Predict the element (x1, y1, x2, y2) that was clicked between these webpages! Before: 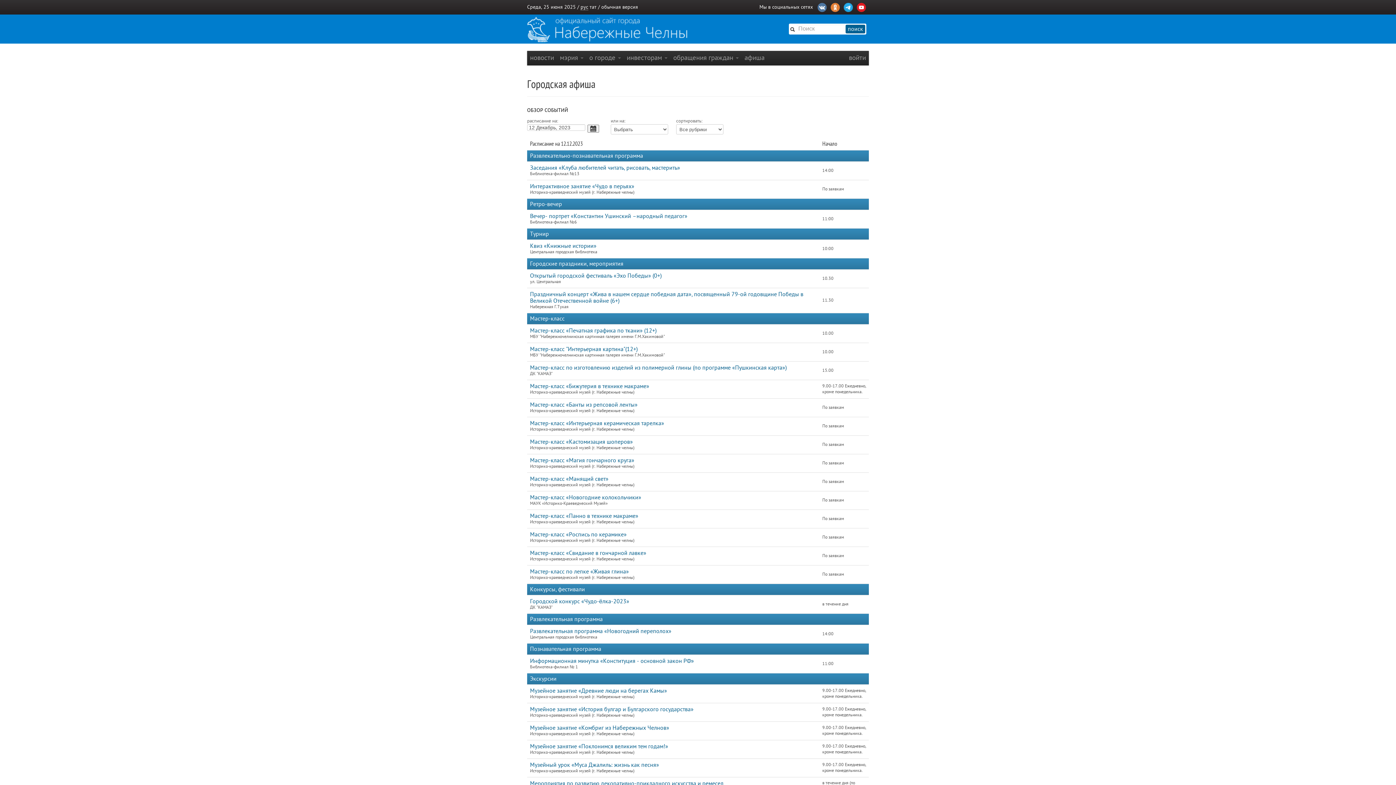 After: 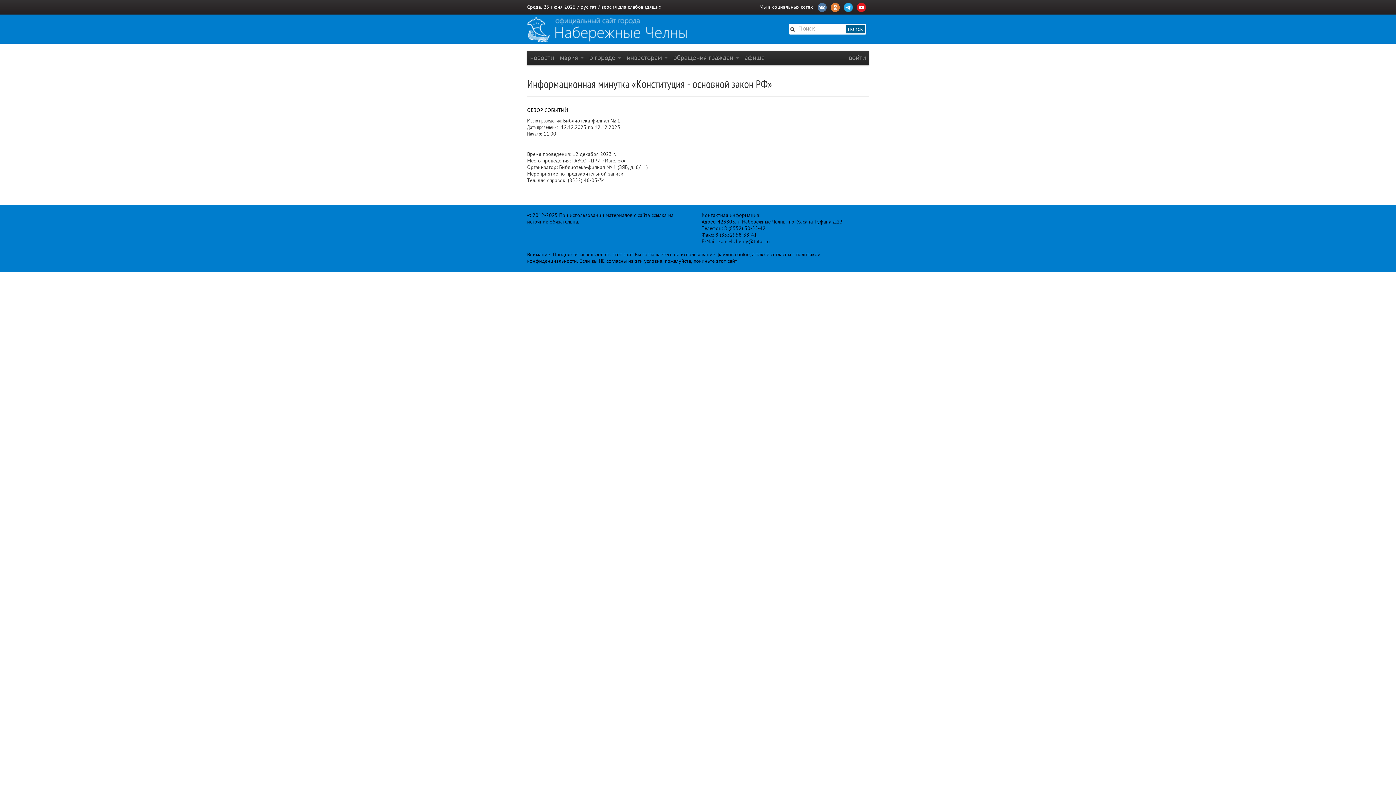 Action: bbox: (530, 658, 694, 664) label: Информационная минутка «Конституция - основной закон РФ»